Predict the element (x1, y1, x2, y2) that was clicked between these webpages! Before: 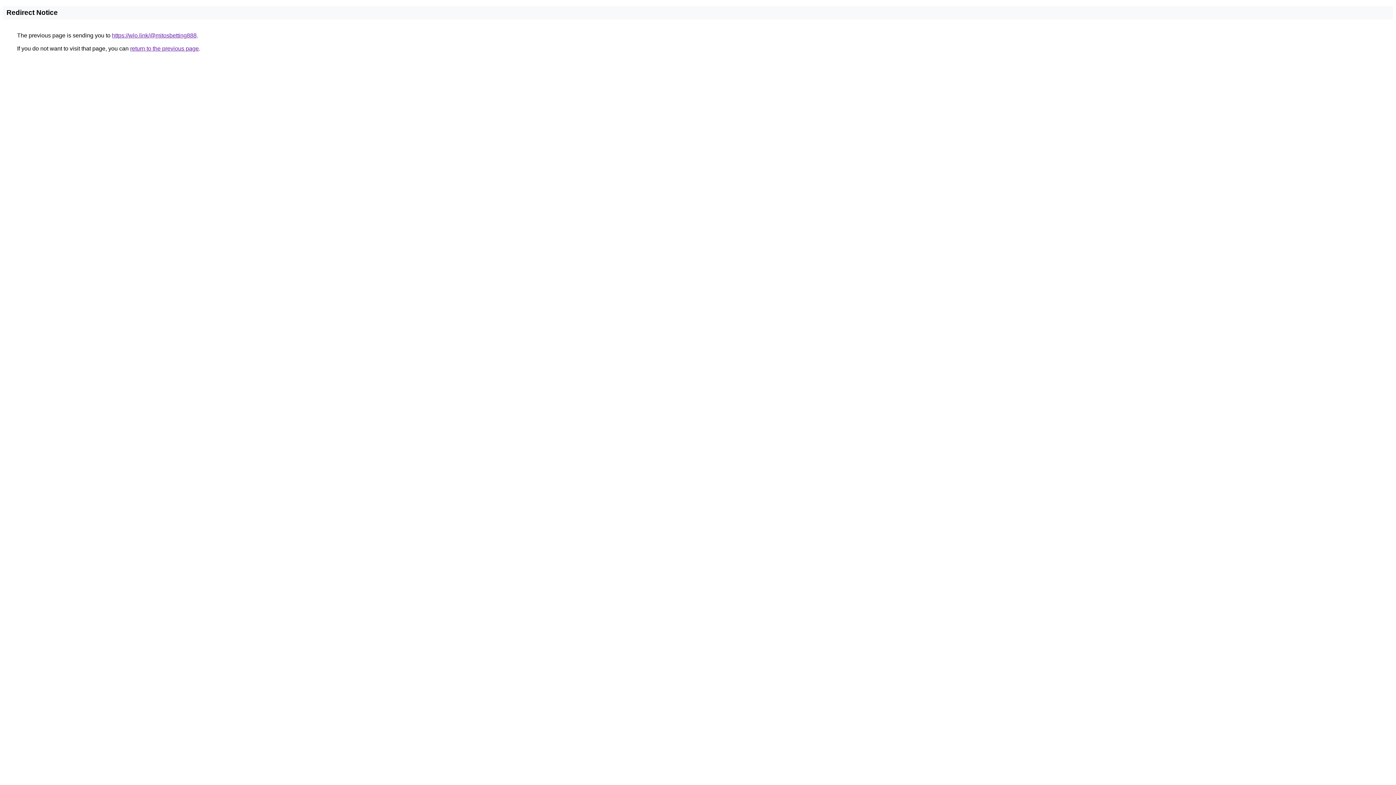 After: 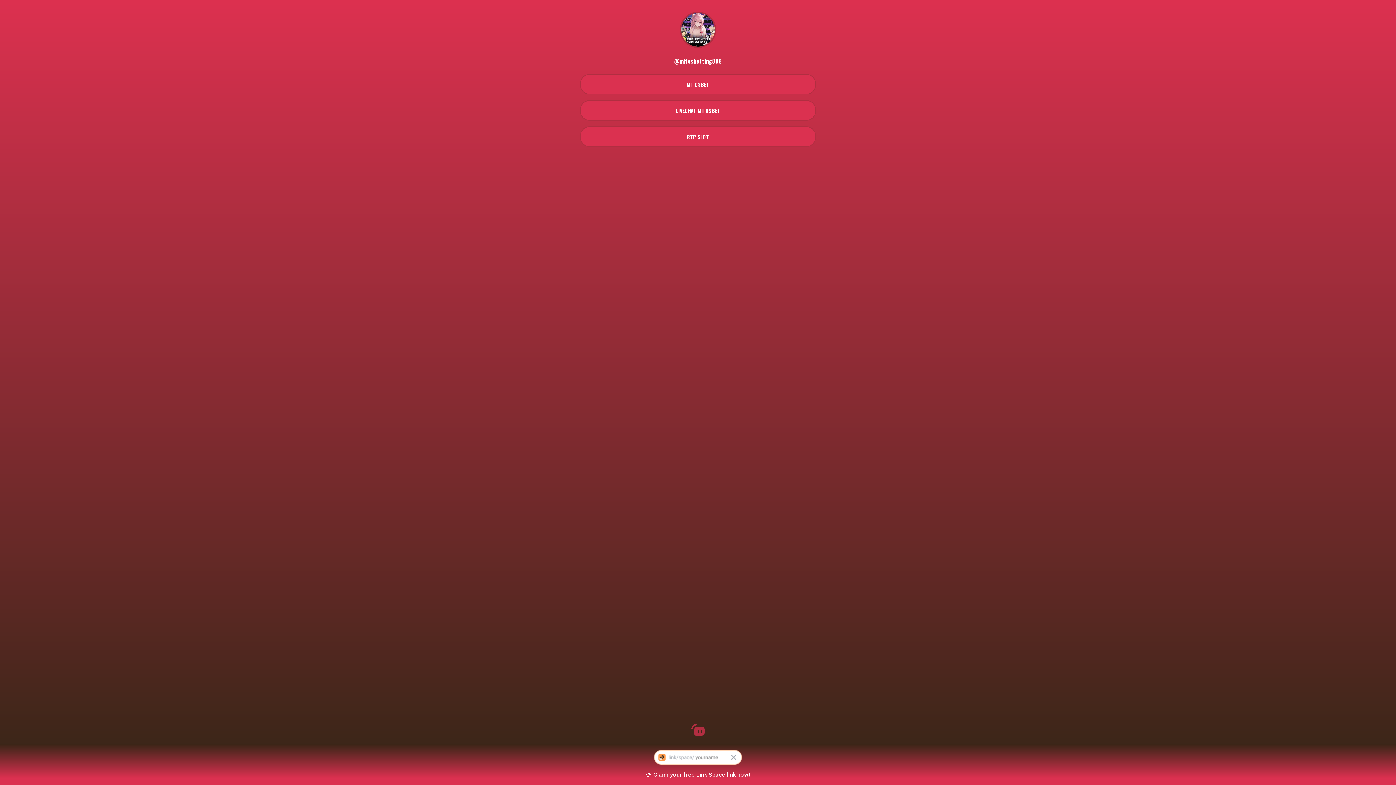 Action: label: https://wlo.link/@mitosbetting888 bbox: (112, 32, 196, 38)